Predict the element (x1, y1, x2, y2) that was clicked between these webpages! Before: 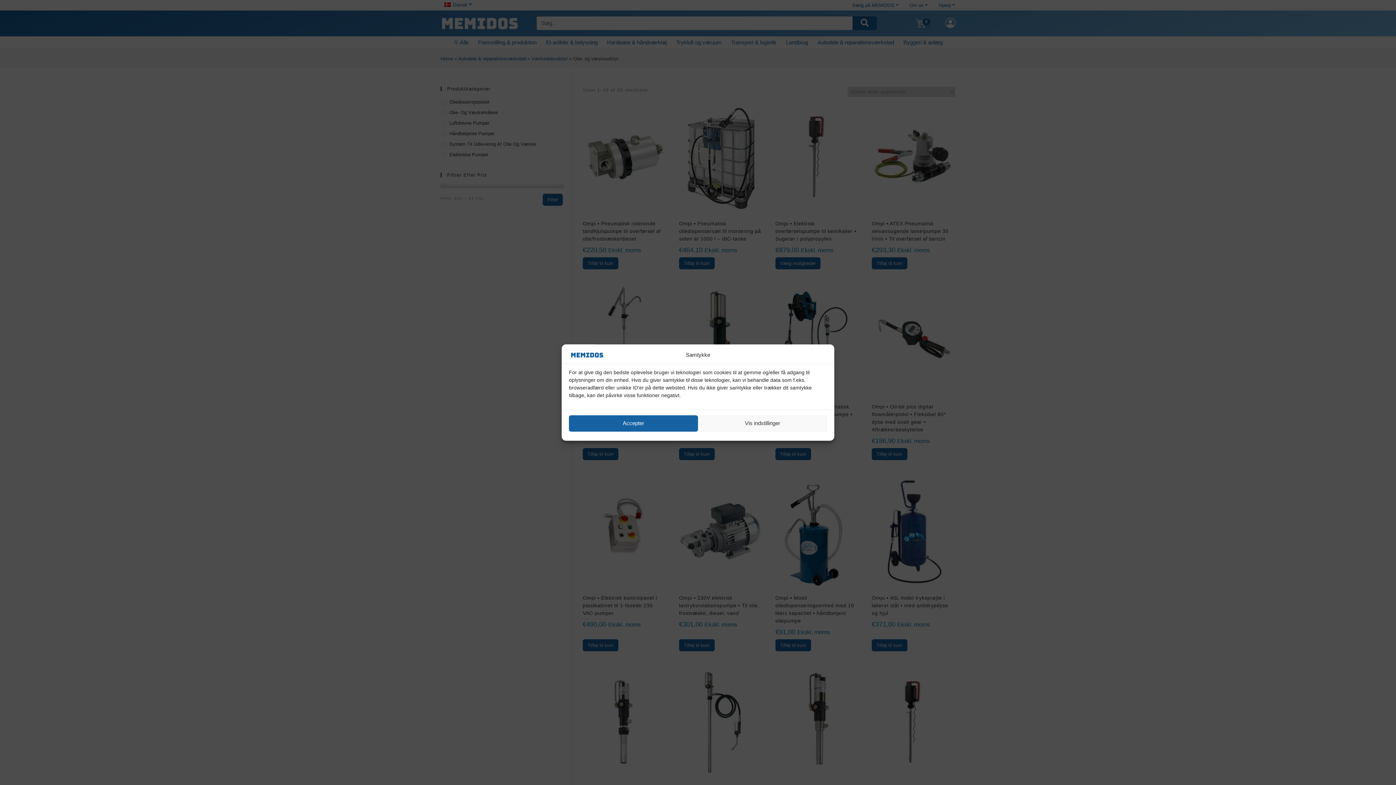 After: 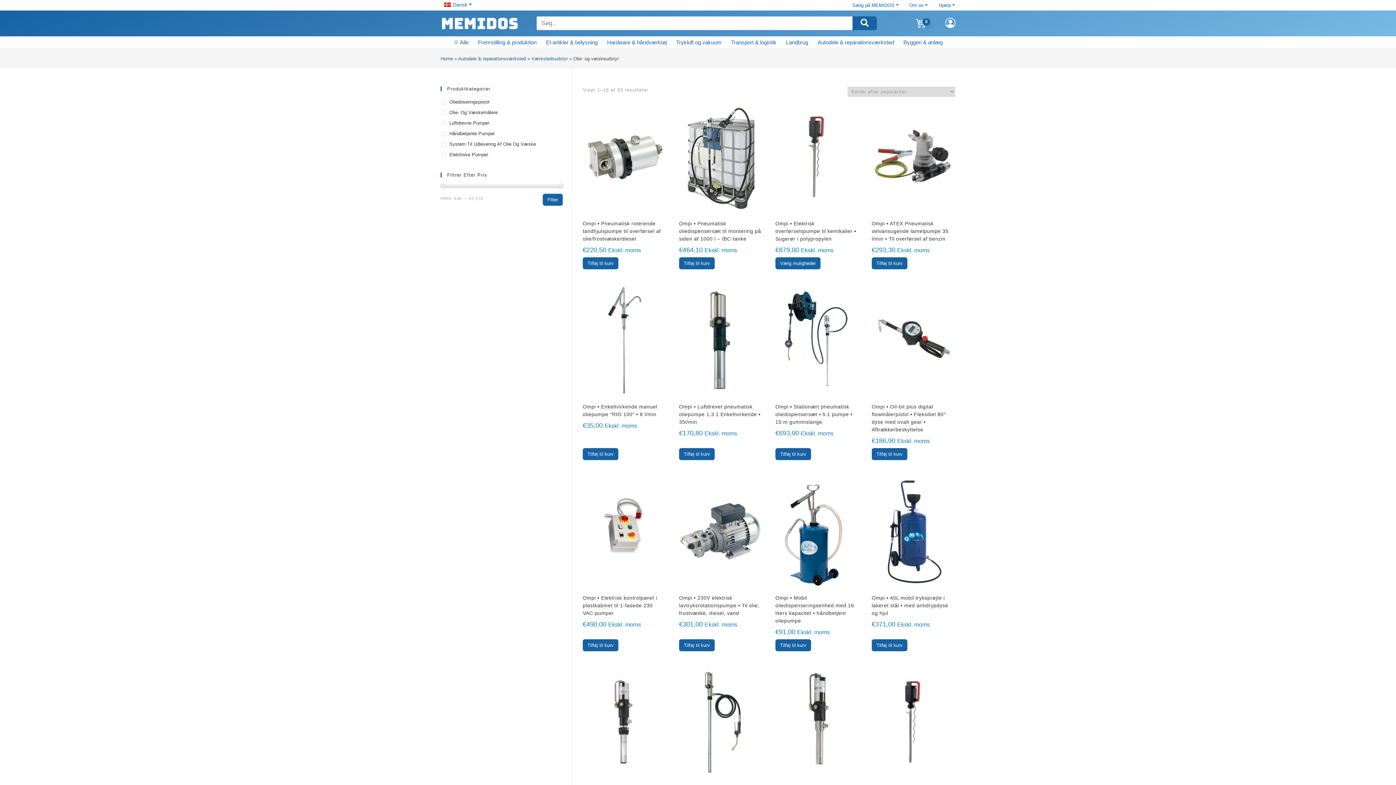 Action: bbox: (569, 415, 698, 431) label: Accepter